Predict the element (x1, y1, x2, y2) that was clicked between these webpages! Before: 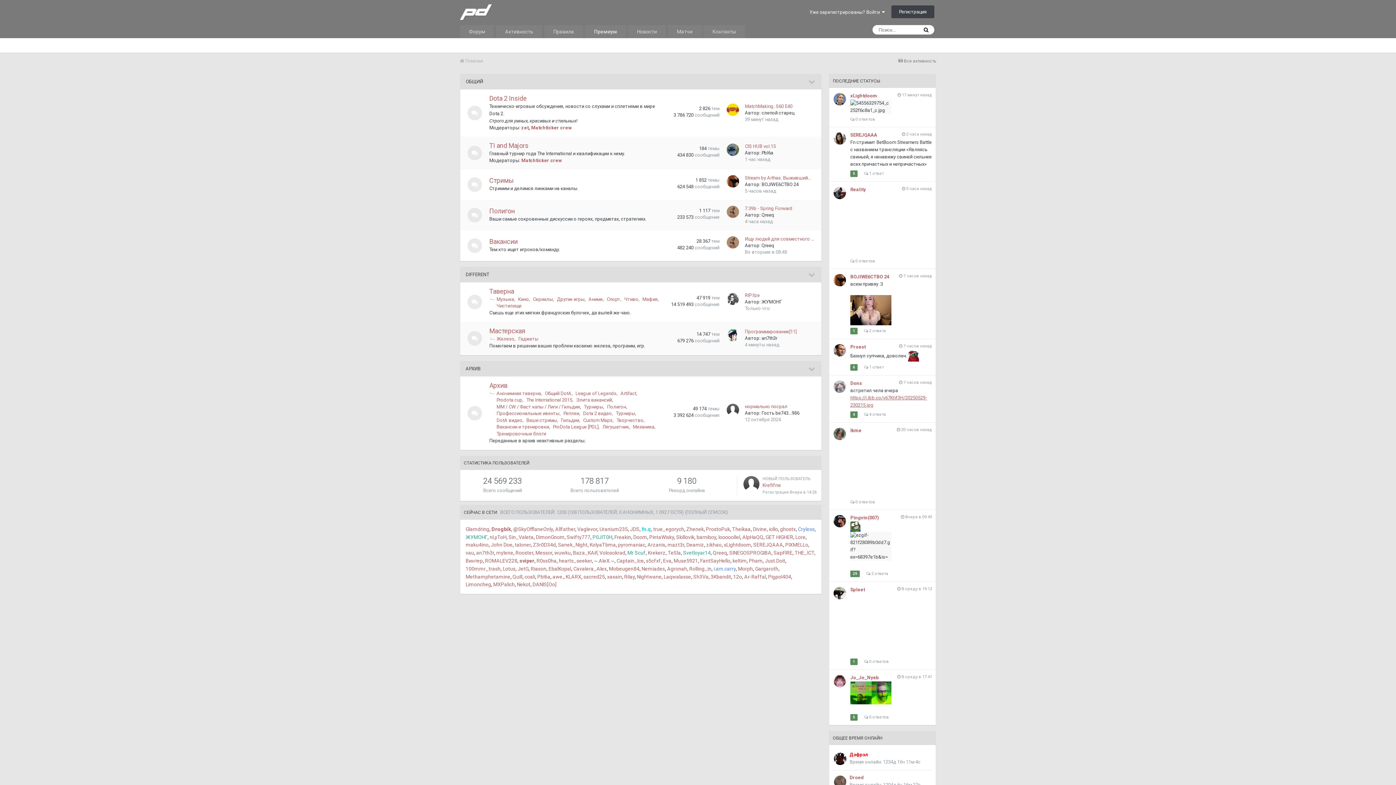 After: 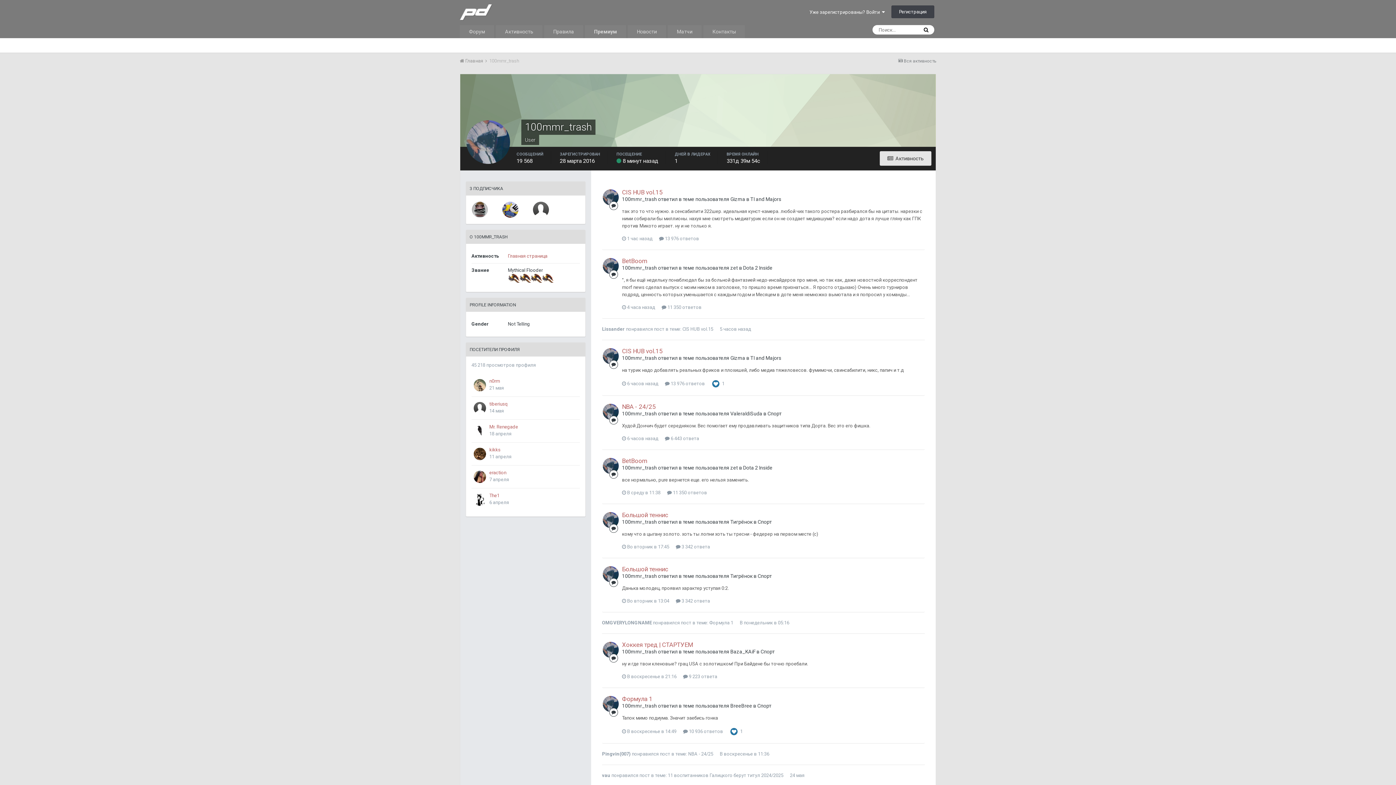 Action: bbox: (465, 566, 500, 571) label: 100mmr_trash